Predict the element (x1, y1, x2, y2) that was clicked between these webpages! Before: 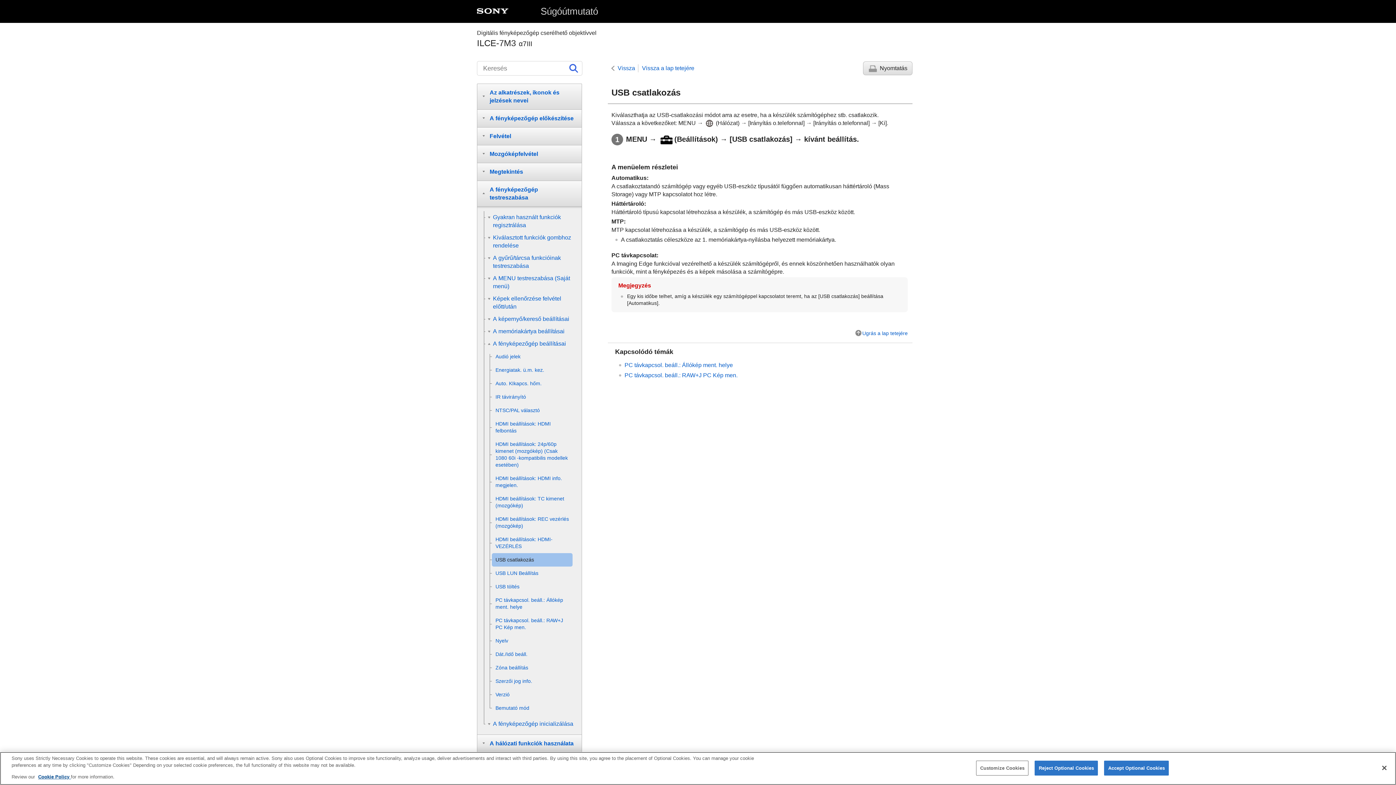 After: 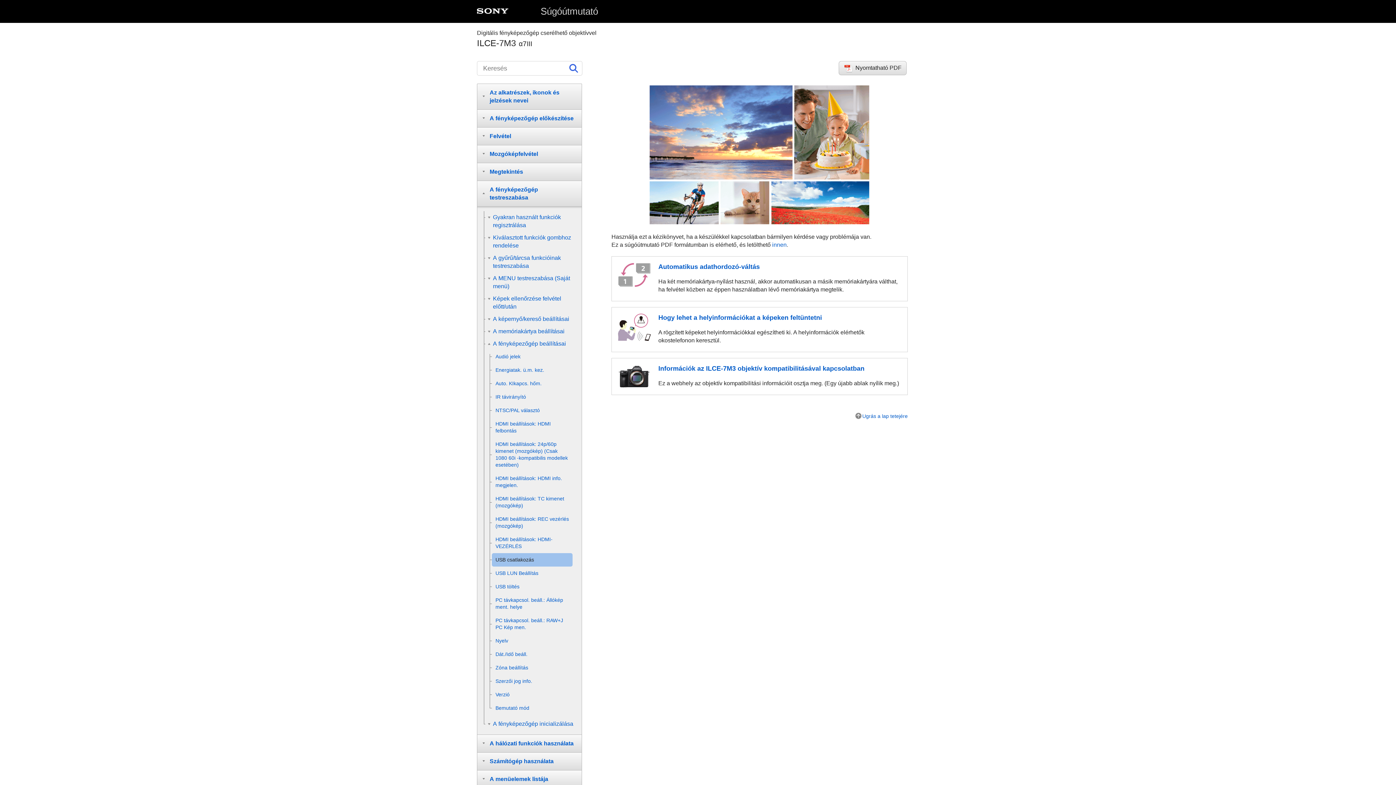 Action: bbox: (540, 5, 598, 16) label: Súgóútmutató